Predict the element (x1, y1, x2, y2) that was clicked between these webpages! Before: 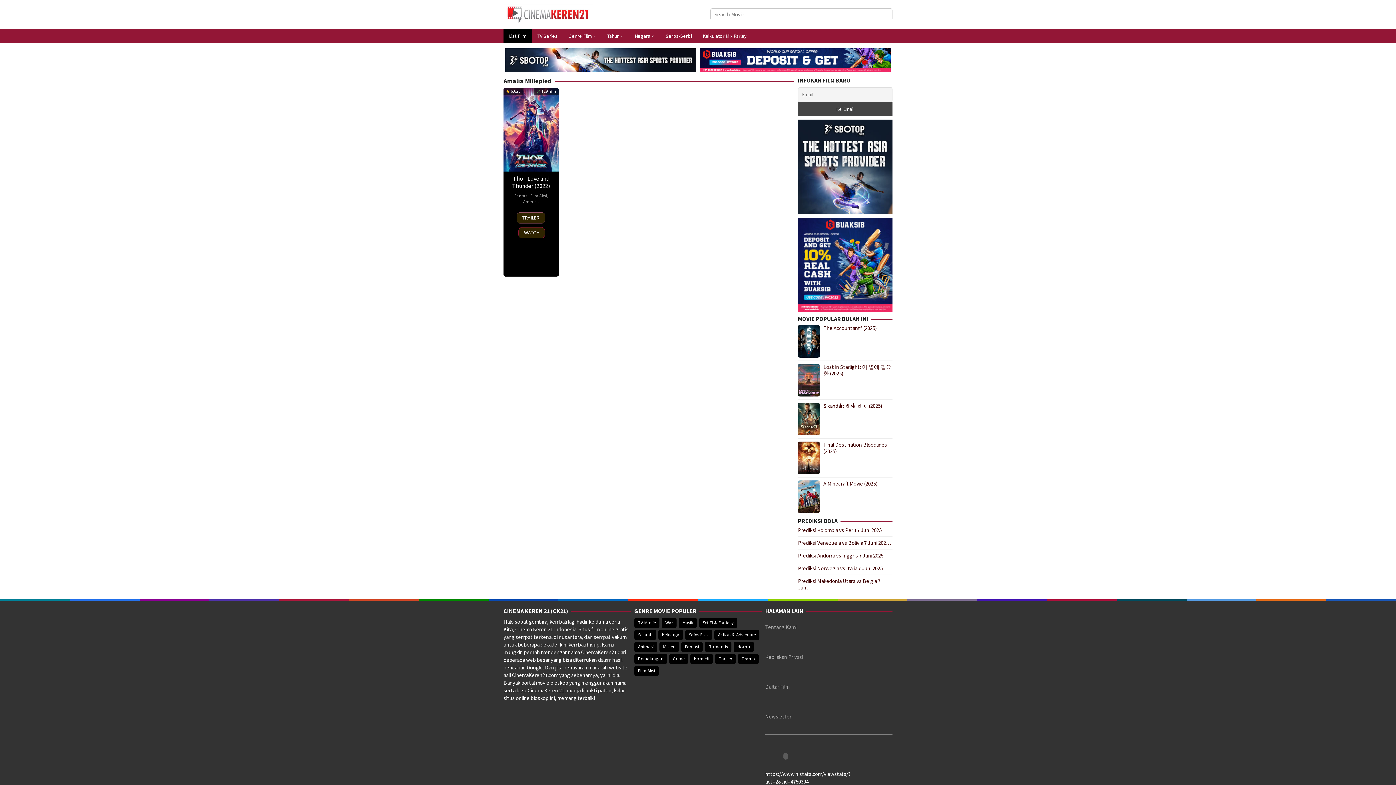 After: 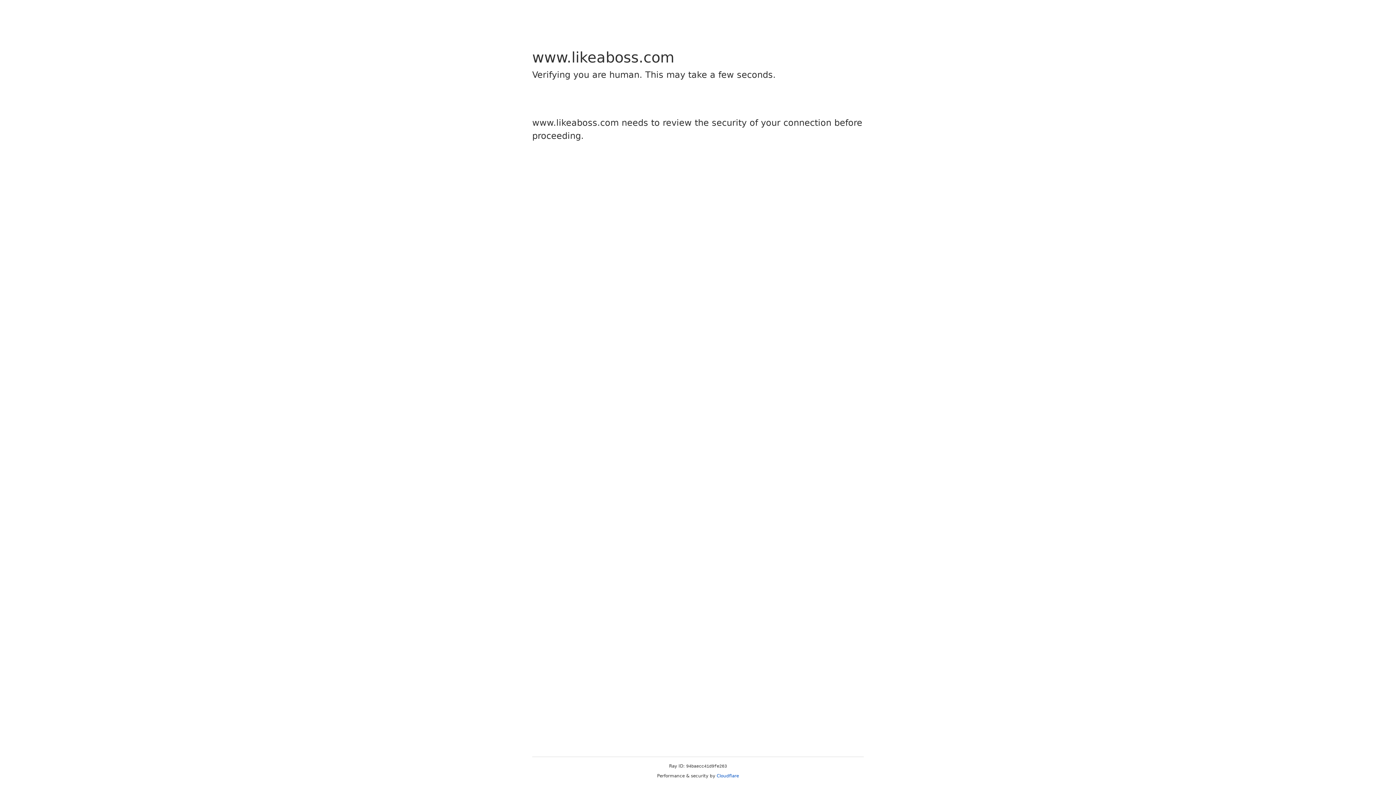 Action: label: Horror (87 items) bbox: (733, 642, 754, 652)